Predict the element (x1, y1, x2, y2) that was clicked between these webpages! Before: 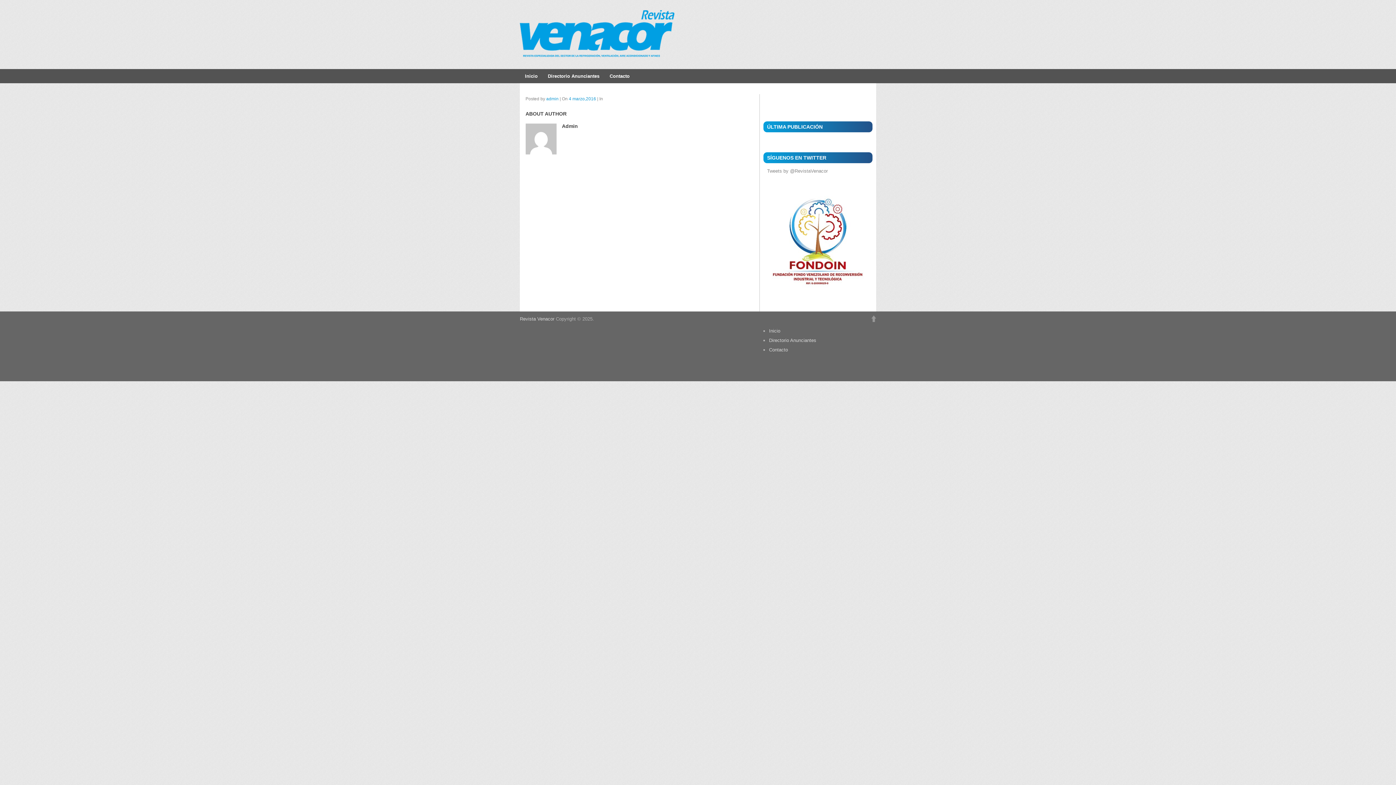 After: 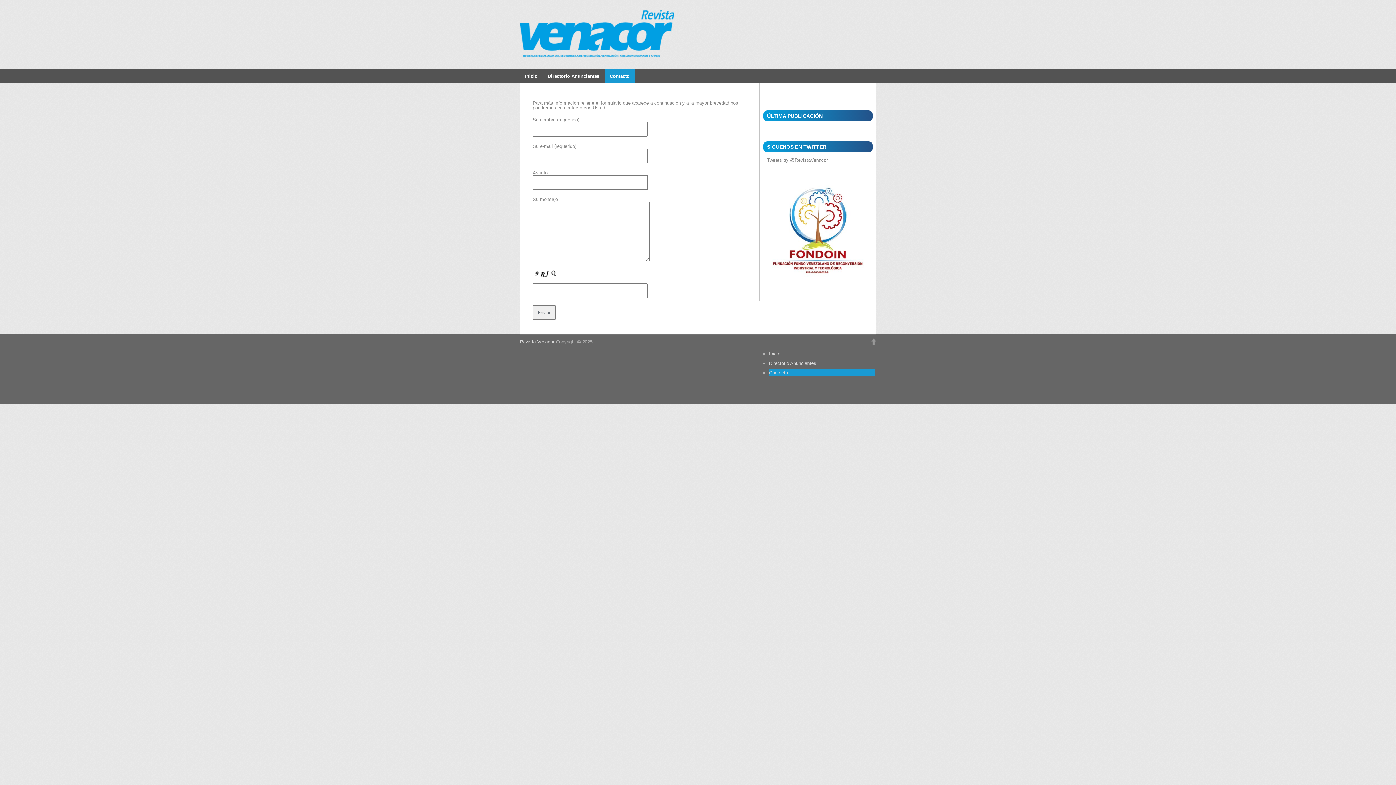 Action: label: Contacto bbox: (769, 347, 788, 352)